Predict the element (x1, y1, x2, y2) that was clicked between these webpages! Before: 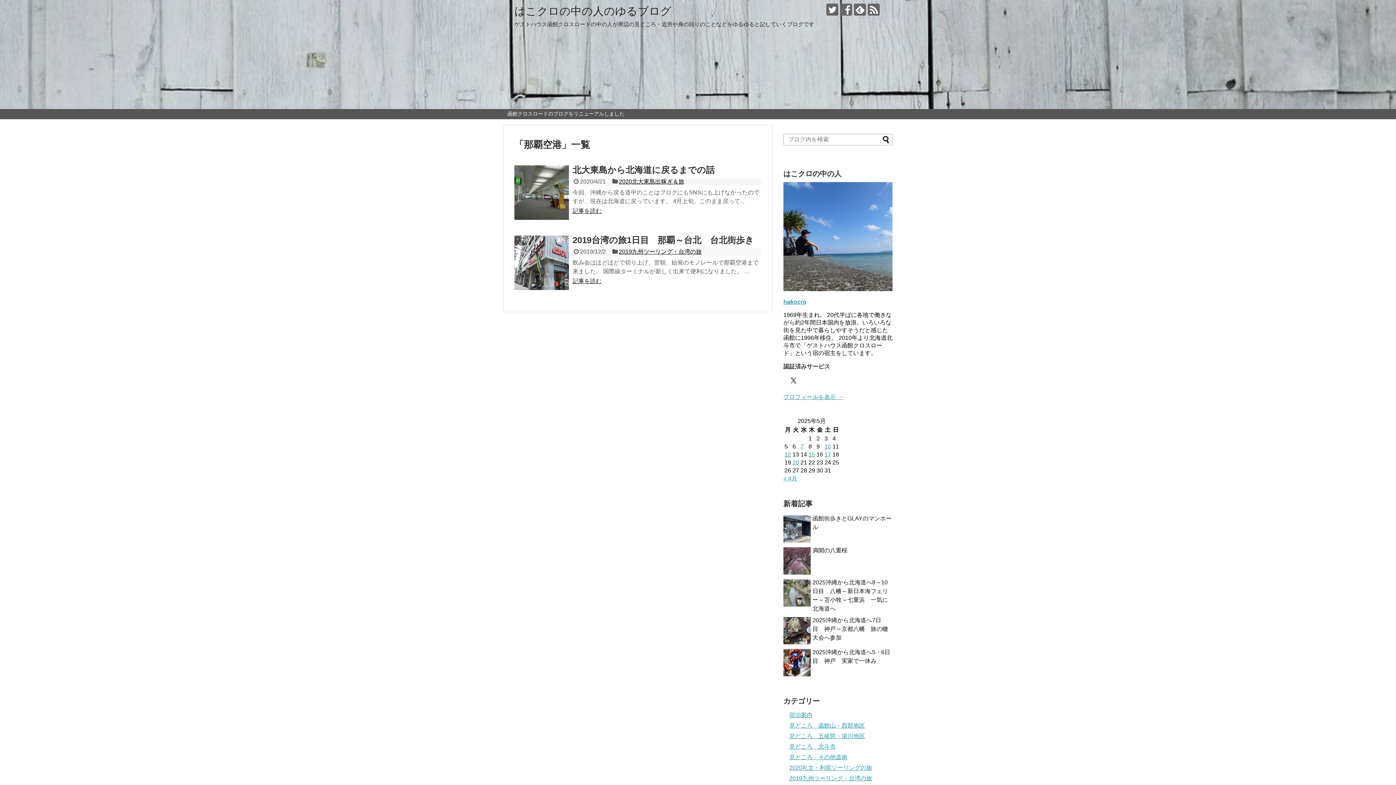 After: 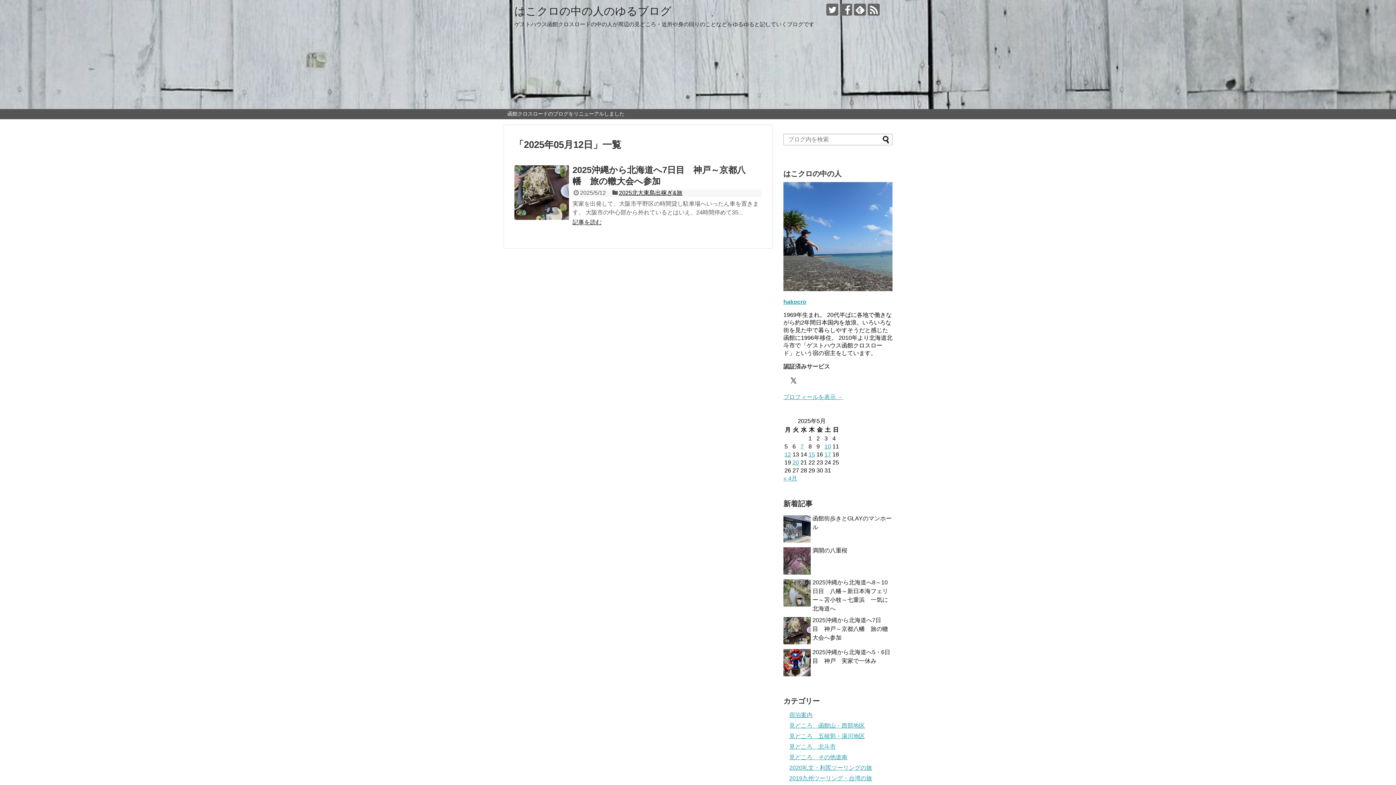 Action: bbox: (784, 451, 791, 457) label: 2025年5月12日 に投稿を公開